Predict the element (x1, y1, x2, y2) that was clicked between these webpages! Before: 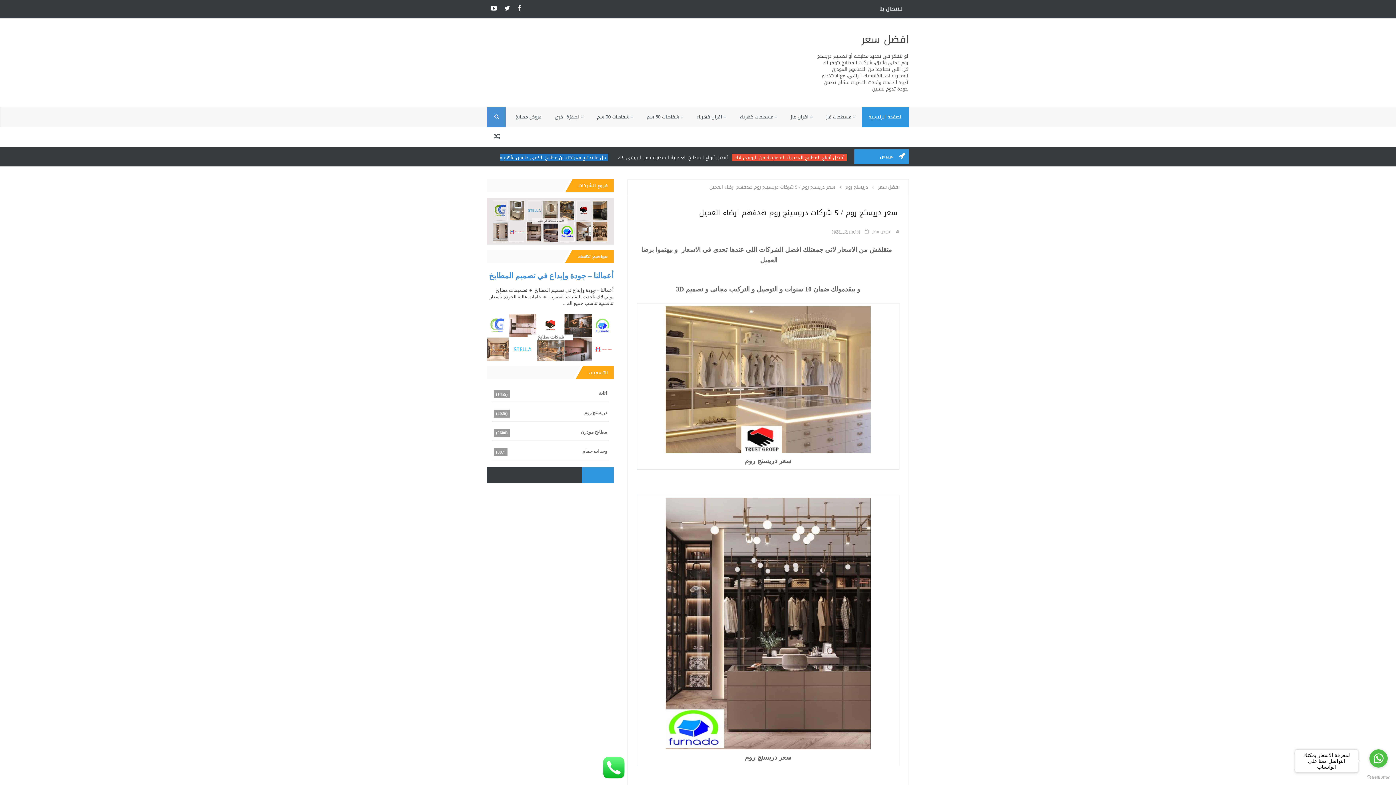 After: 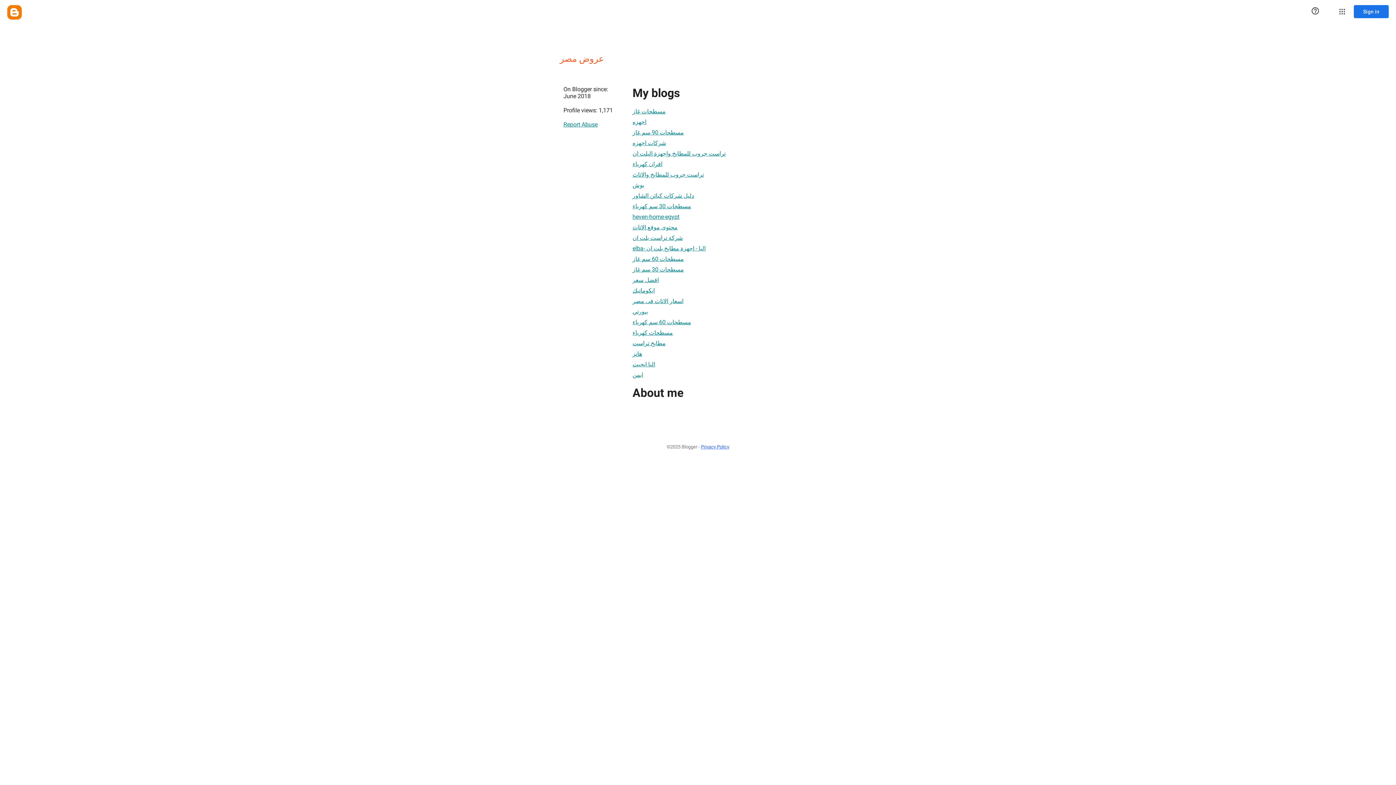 Action: label: عروض مصر  bbox: (868, 226, 893, 237)